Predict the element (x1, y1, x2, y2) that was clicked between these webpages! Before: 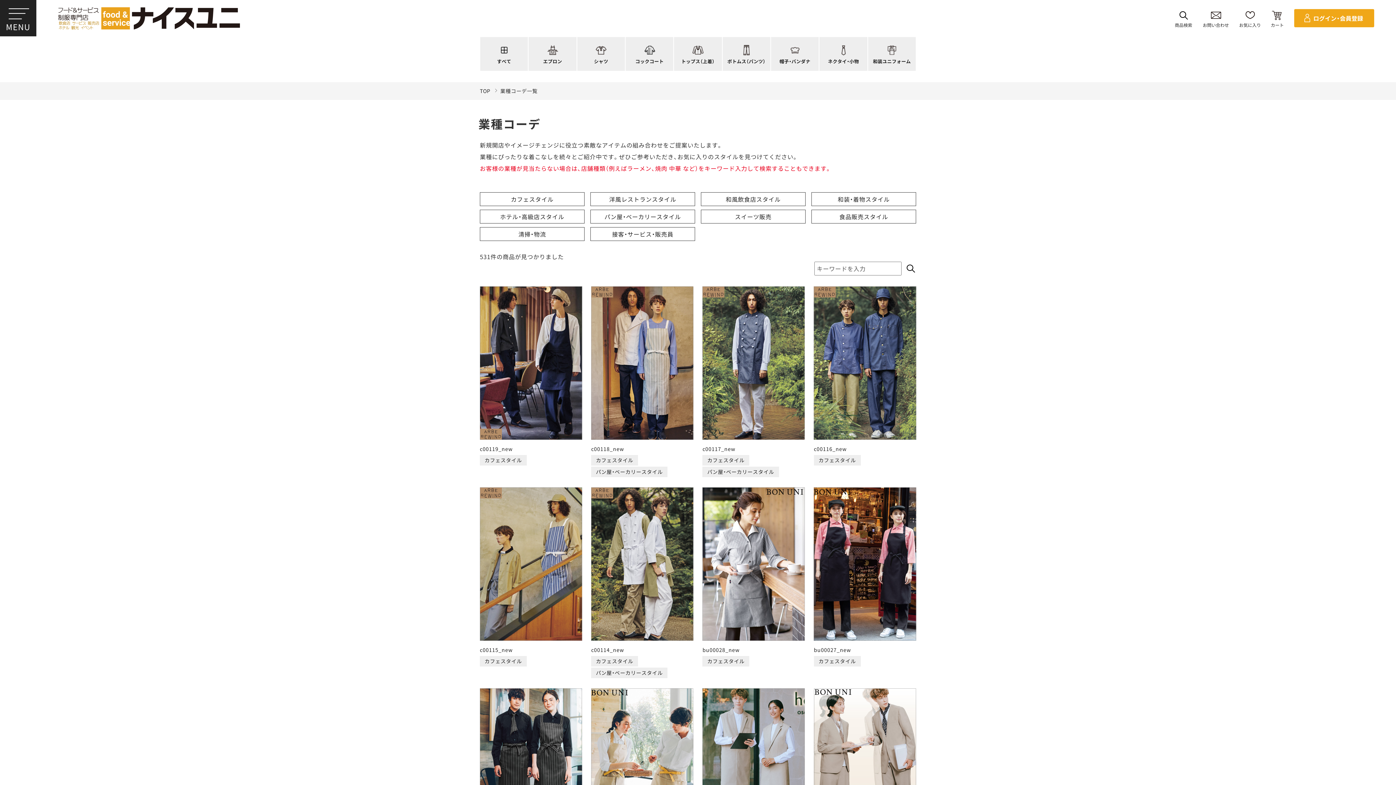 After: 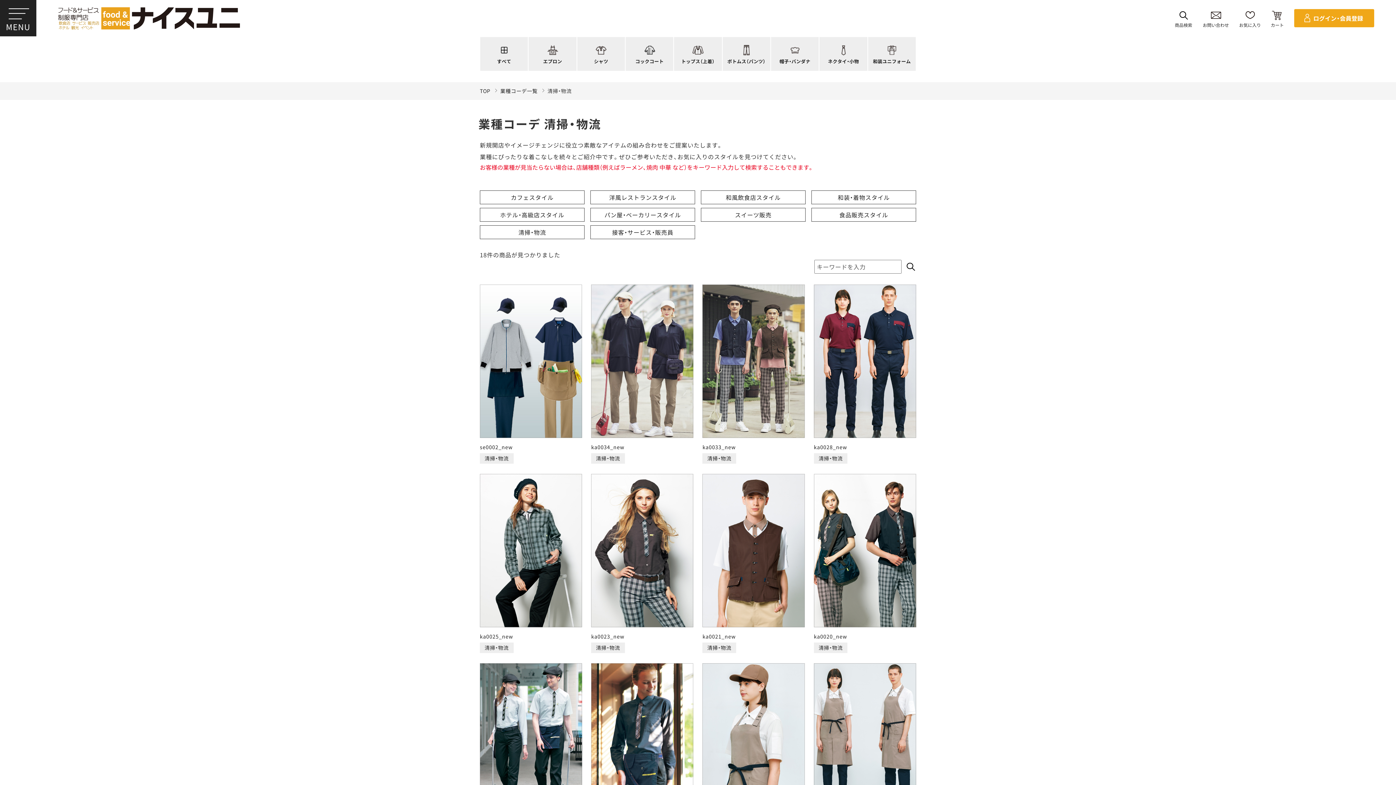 Action: bbox: (480, 227, 584, 241) label: 清掃・物流